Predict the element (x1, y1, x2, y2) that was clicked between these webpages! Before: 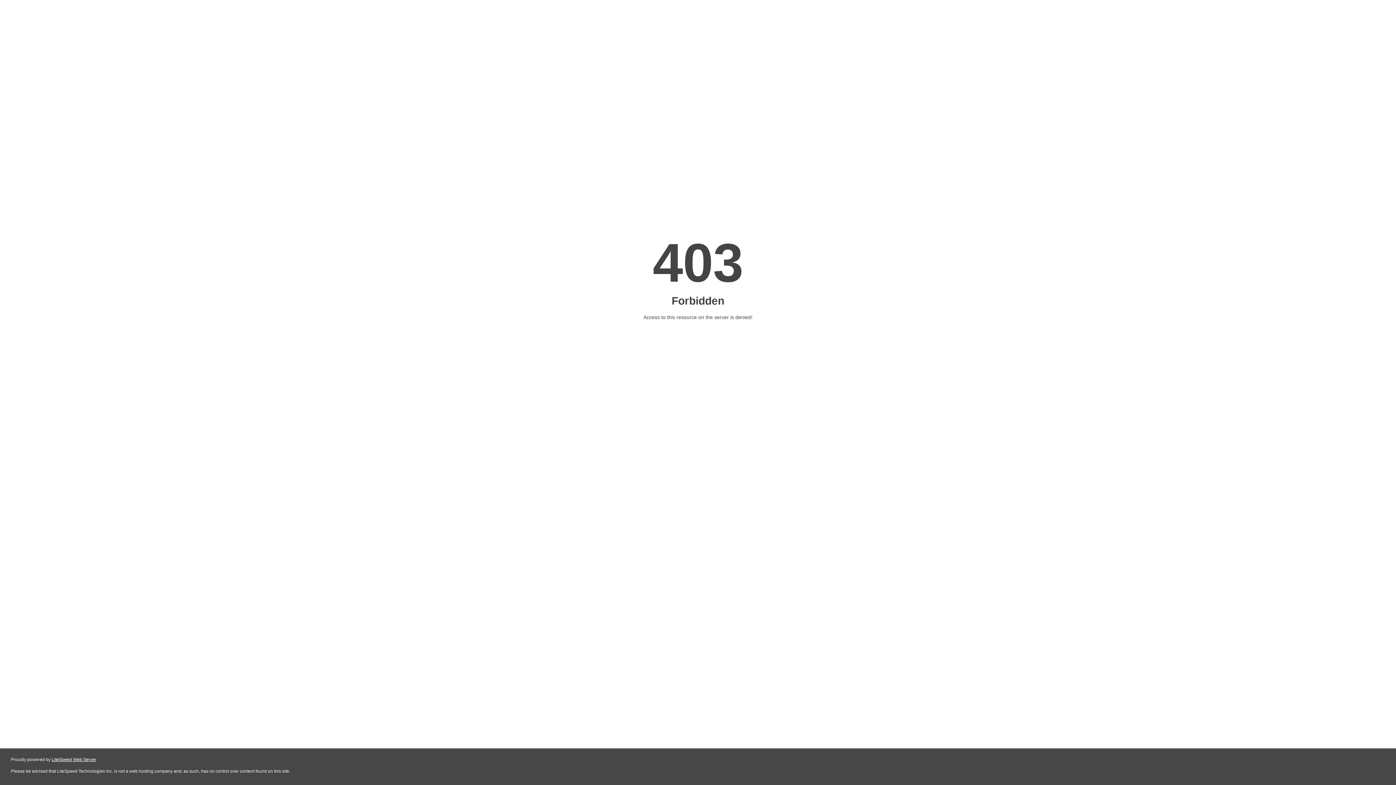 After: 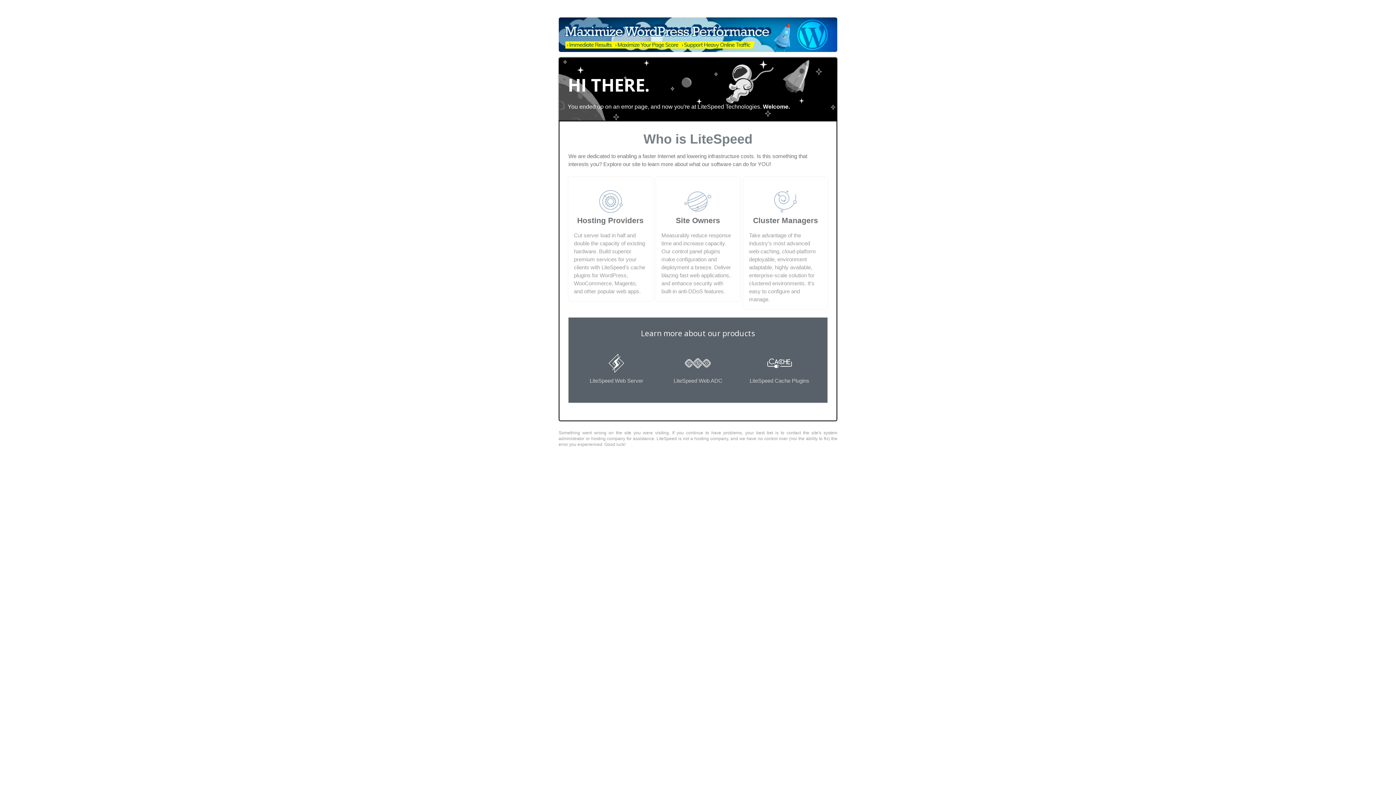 Action: label: LiteSpeed Web Server bbox: (51, 757, 96, 762)